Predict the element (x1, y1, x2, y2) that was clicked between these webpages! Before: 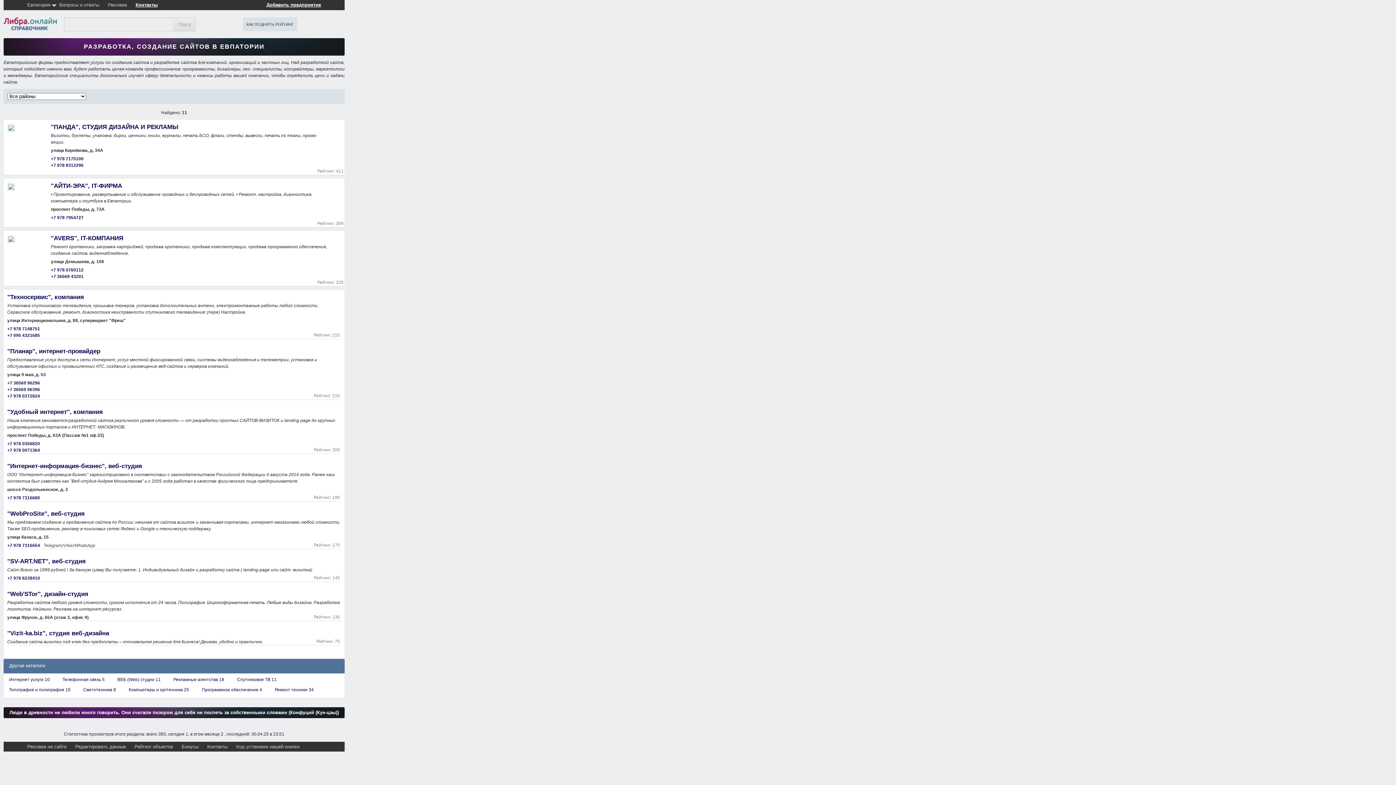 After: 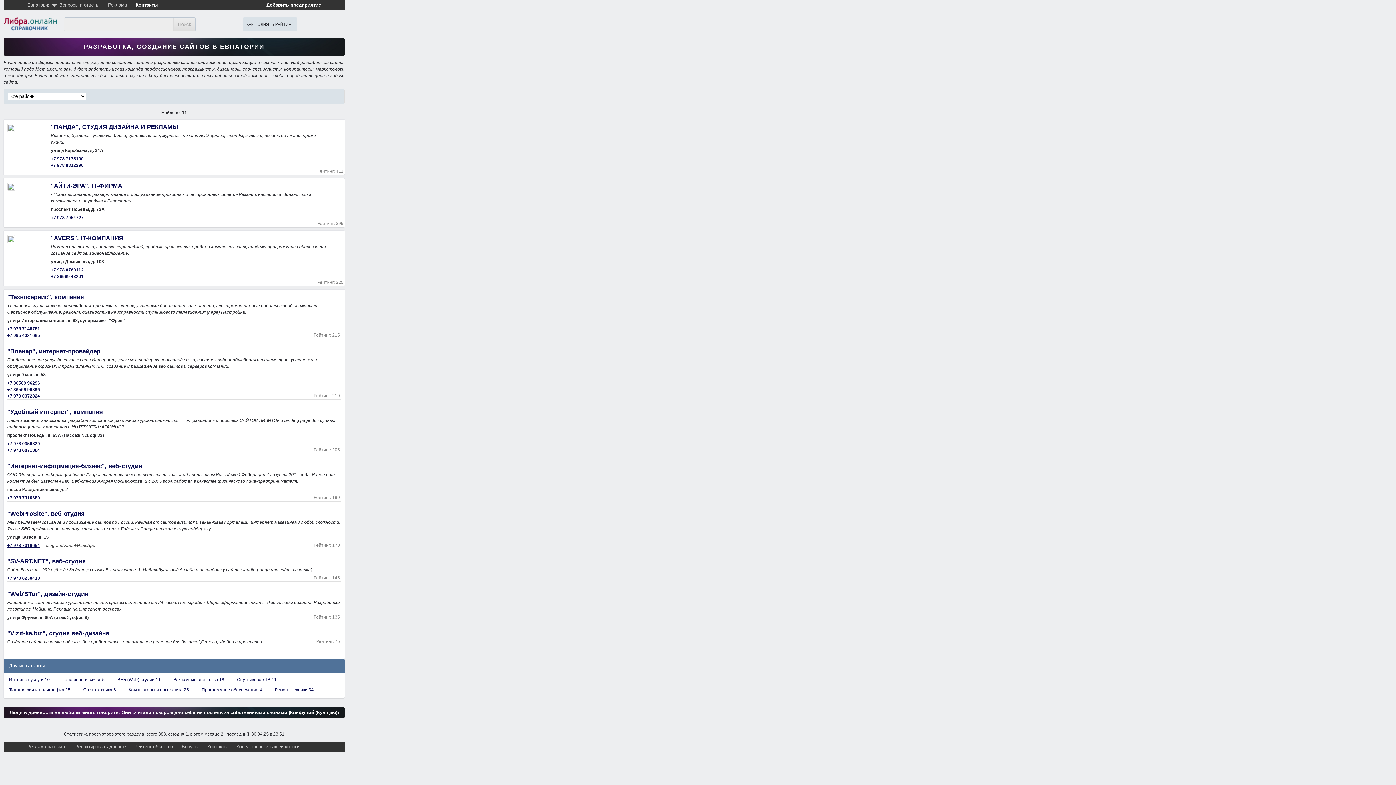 Action: bbox: (7, 543, 40, 548) label: +7 978 7316654